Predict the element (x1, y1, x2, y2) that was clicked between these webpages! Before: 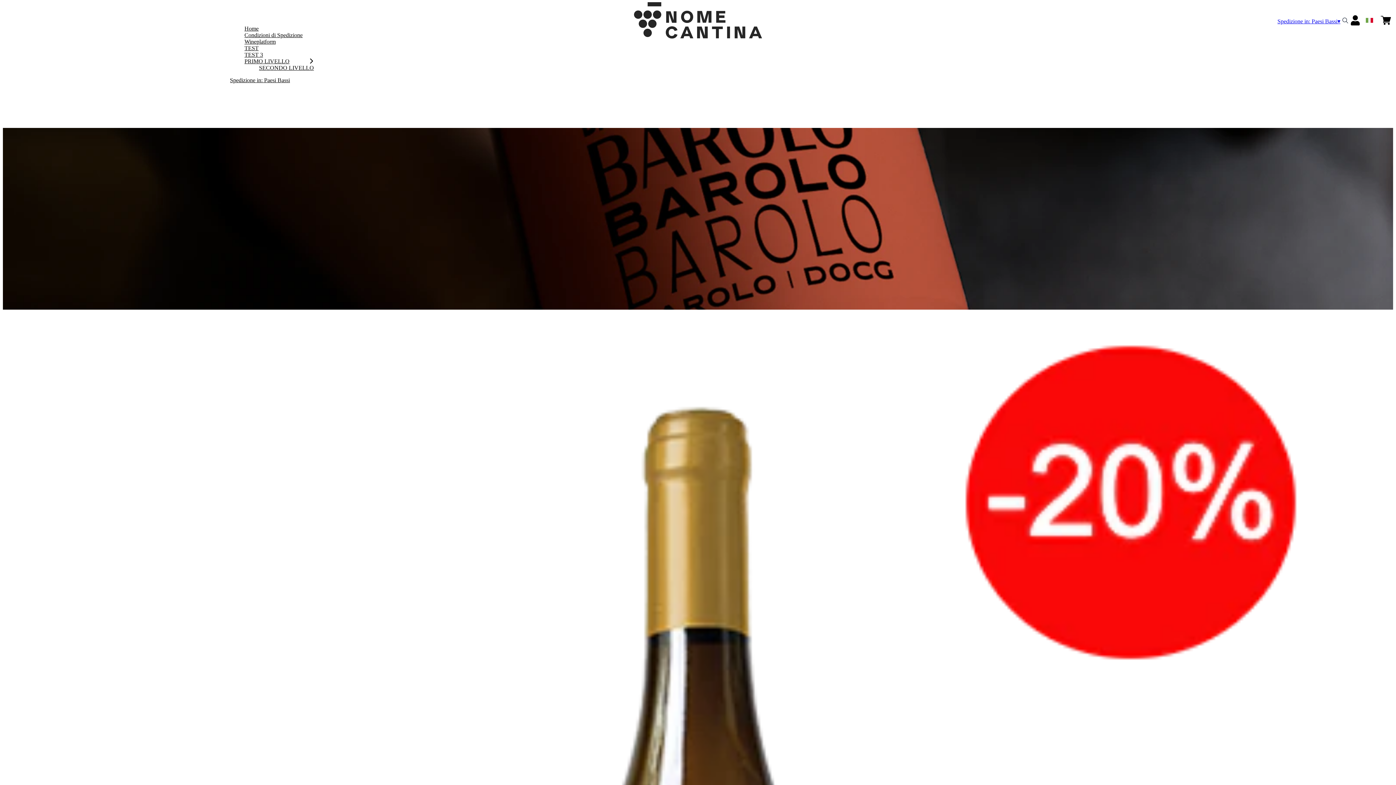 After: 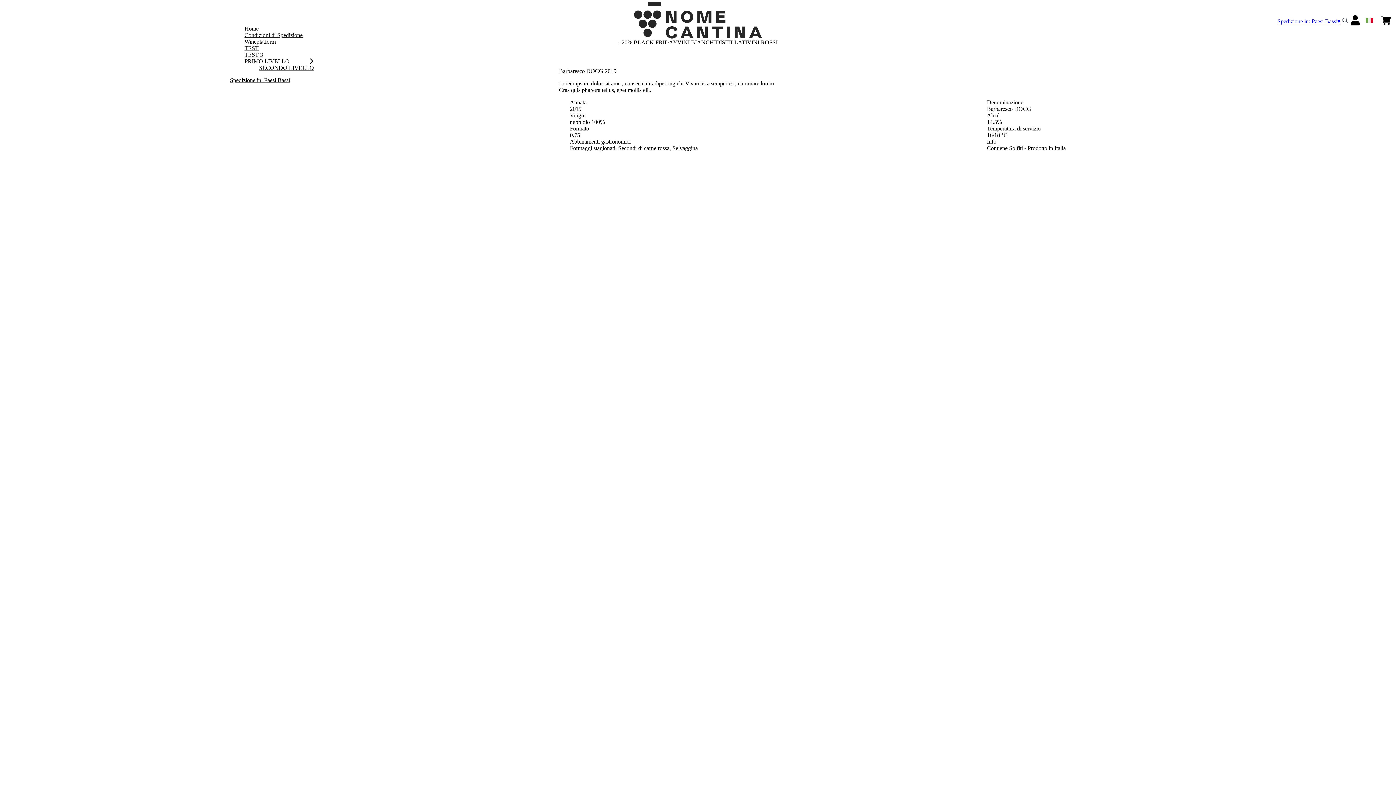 Action: bbox: (244, 44, 314, 51) label: TEST